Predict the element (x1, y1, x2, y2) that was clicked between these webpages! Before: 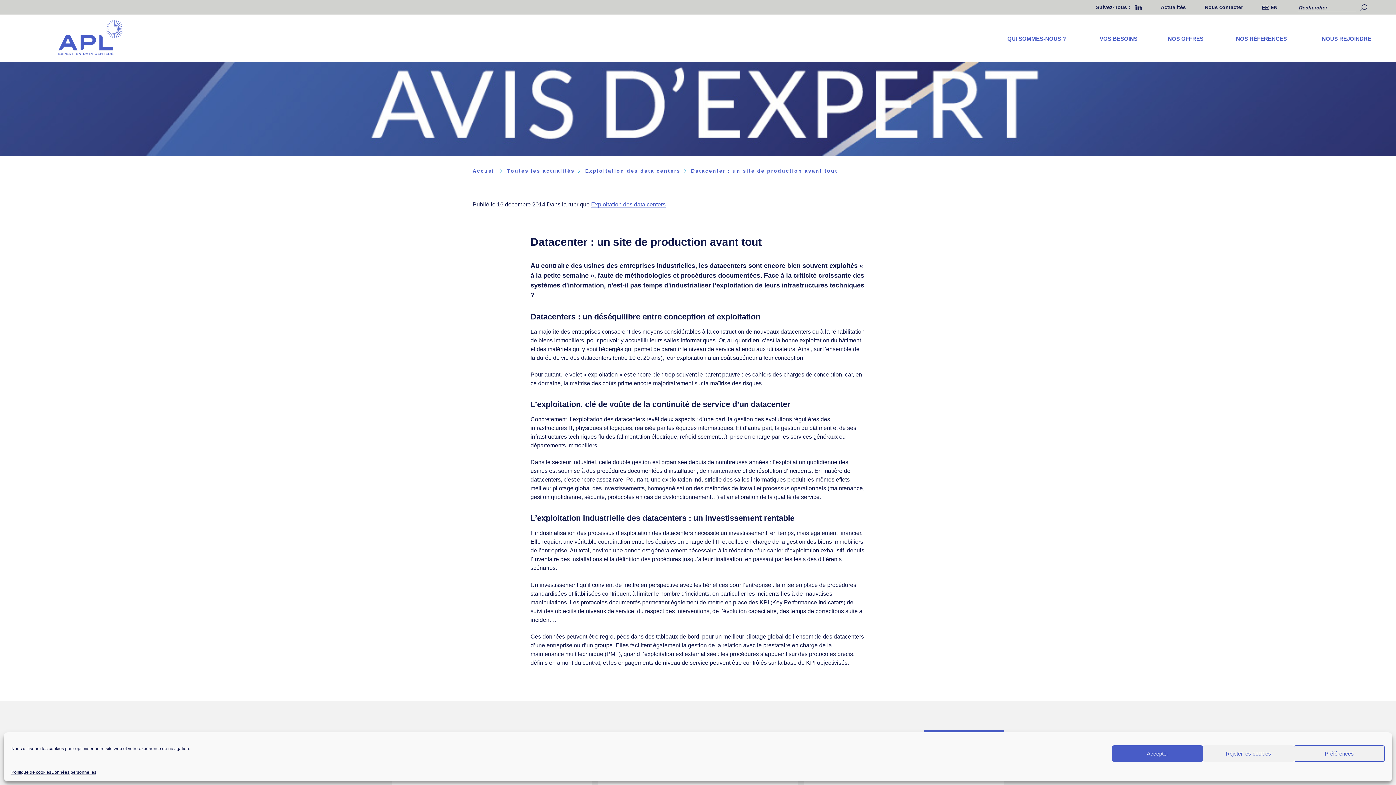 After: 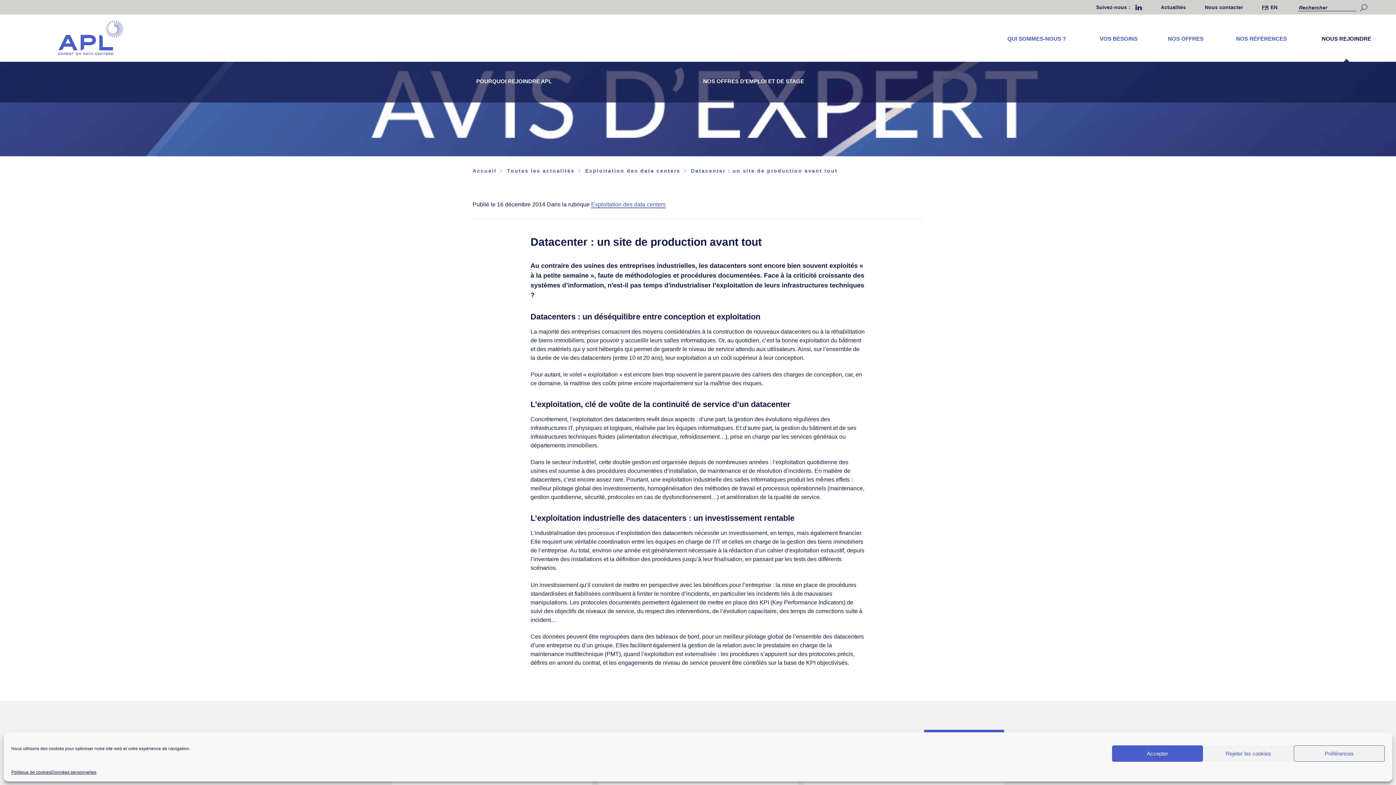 Action: label: NOUS REJOINDRE bbox: (1304, 14, 1389, 61)